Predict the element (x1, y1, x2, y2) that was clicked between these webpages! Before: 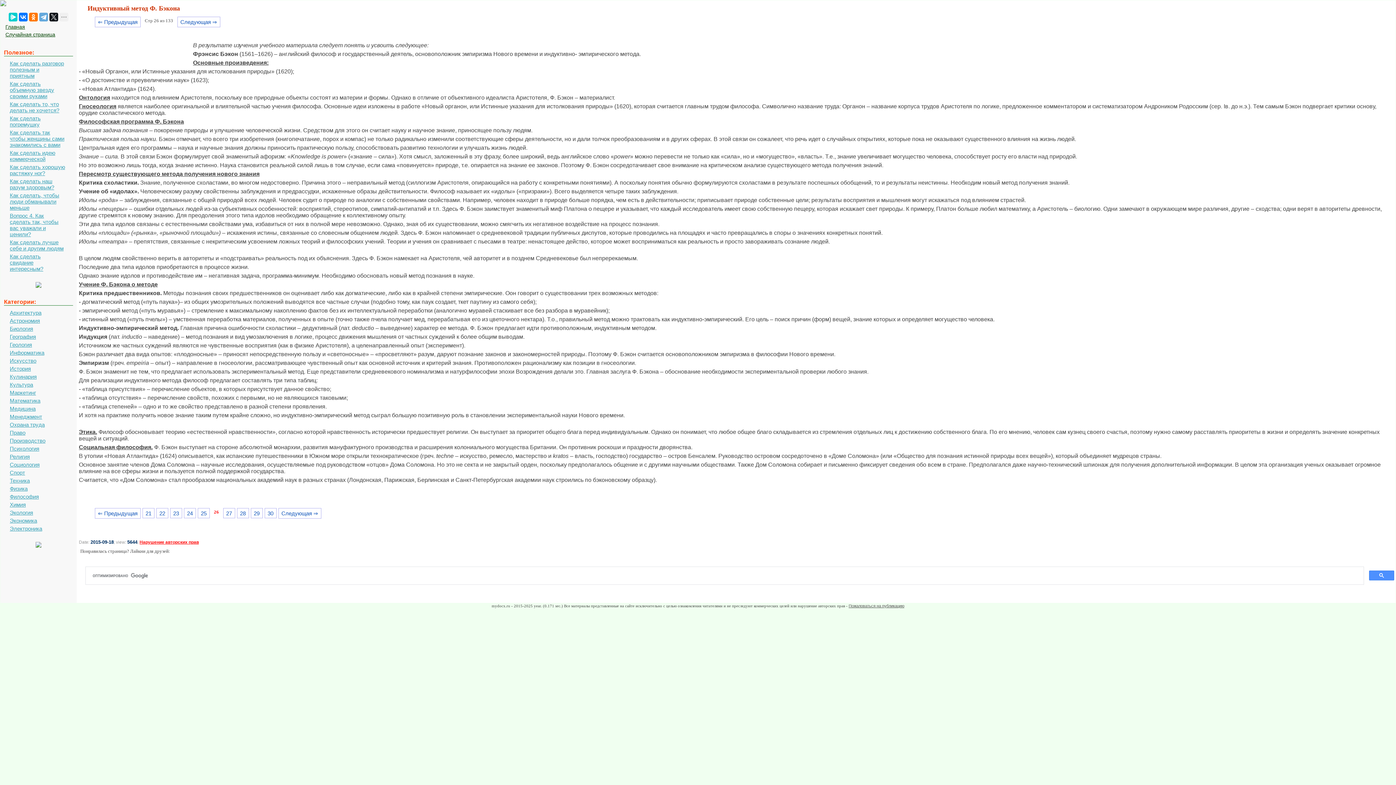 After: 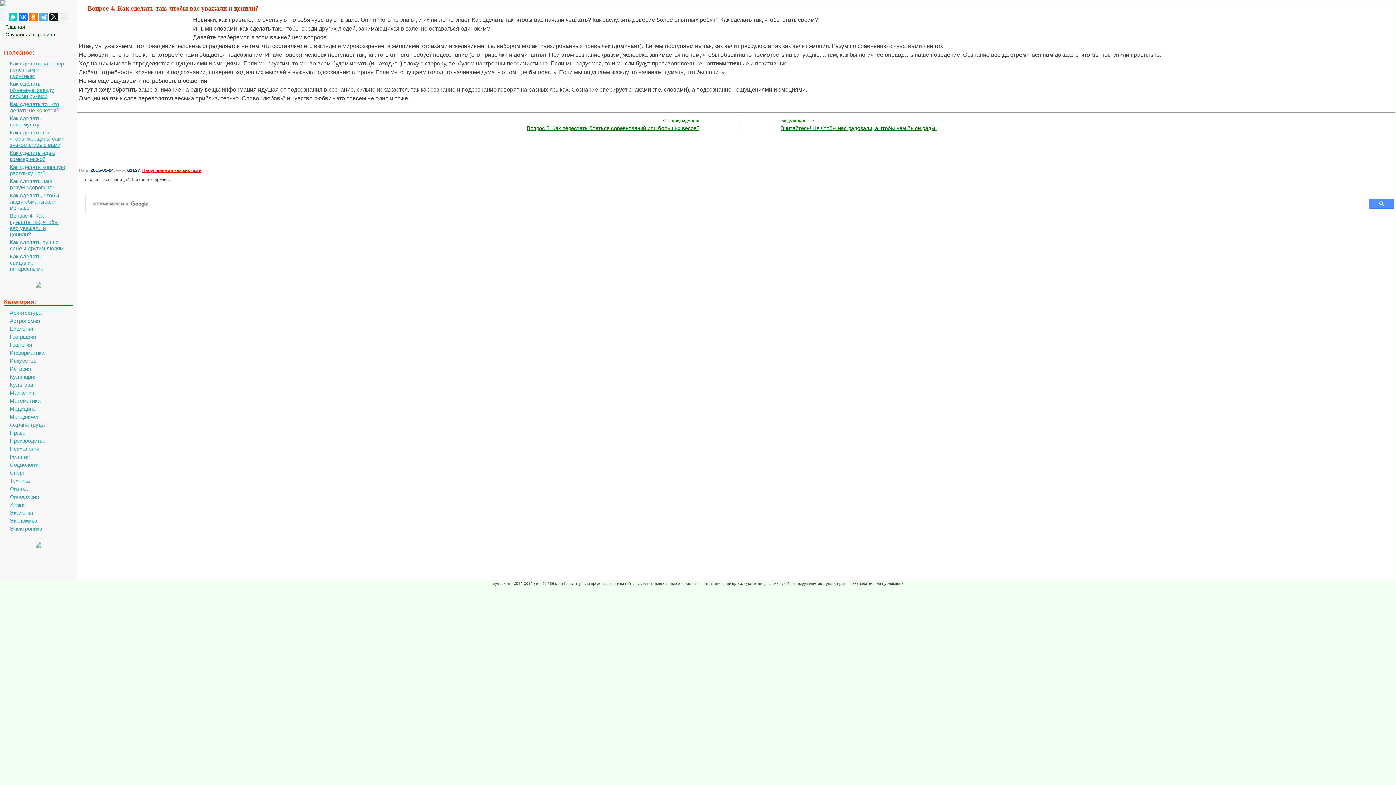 Action: label: Вопрос 4. Как сделать так, чтобы вас уважали и ценили? bbox: (3, 212, 65, 237)